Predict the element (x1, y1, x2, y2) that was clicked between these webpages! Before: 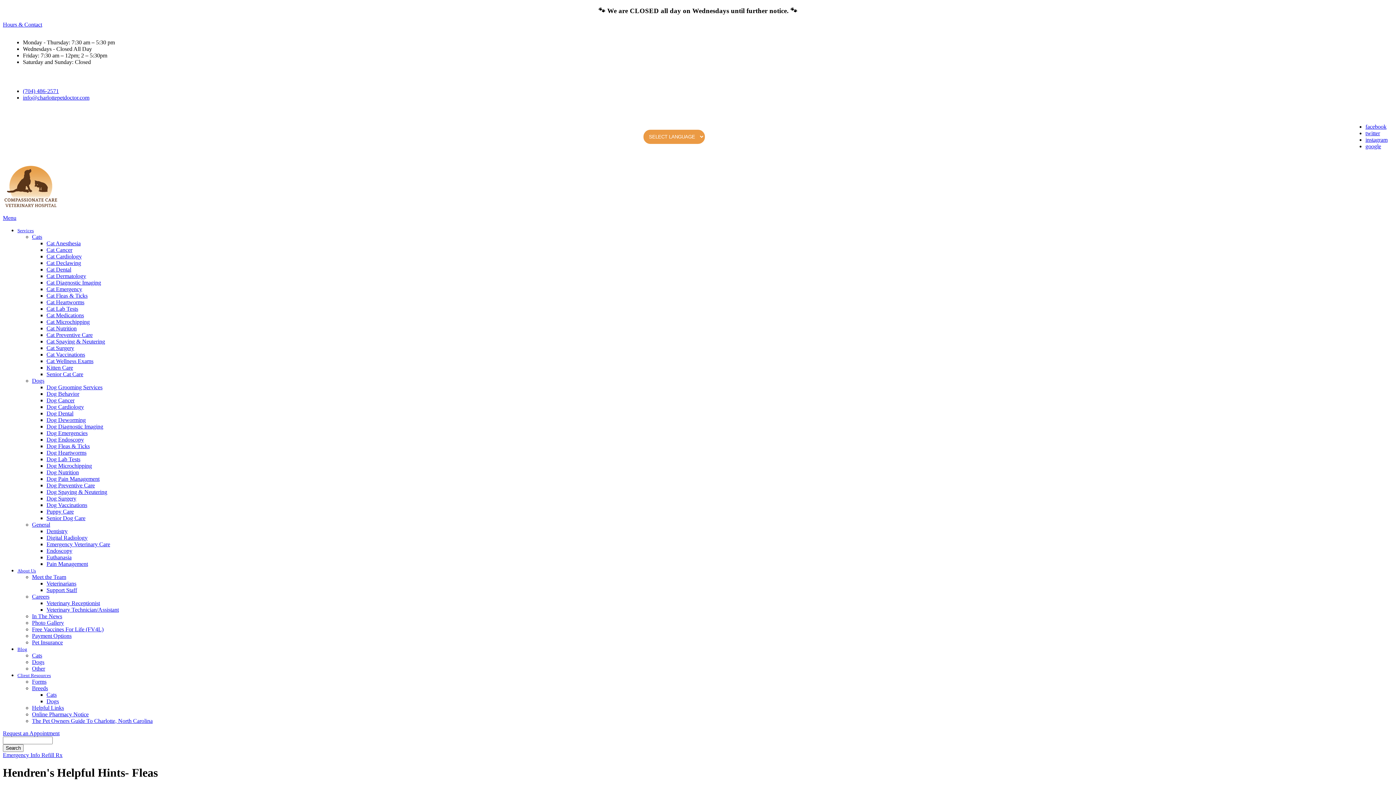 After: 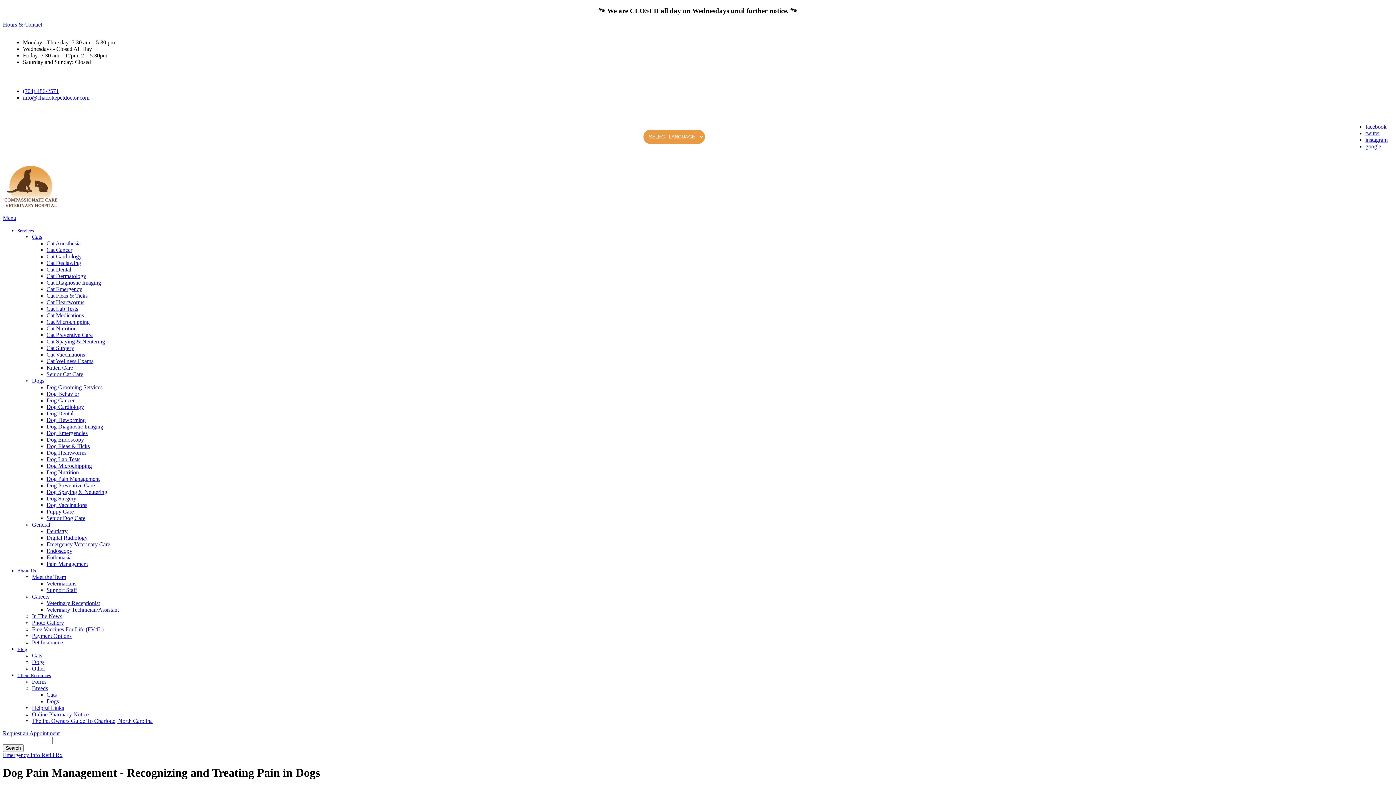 Action: bbox: (46, 475, 99, 482) label: Dog Pain Management